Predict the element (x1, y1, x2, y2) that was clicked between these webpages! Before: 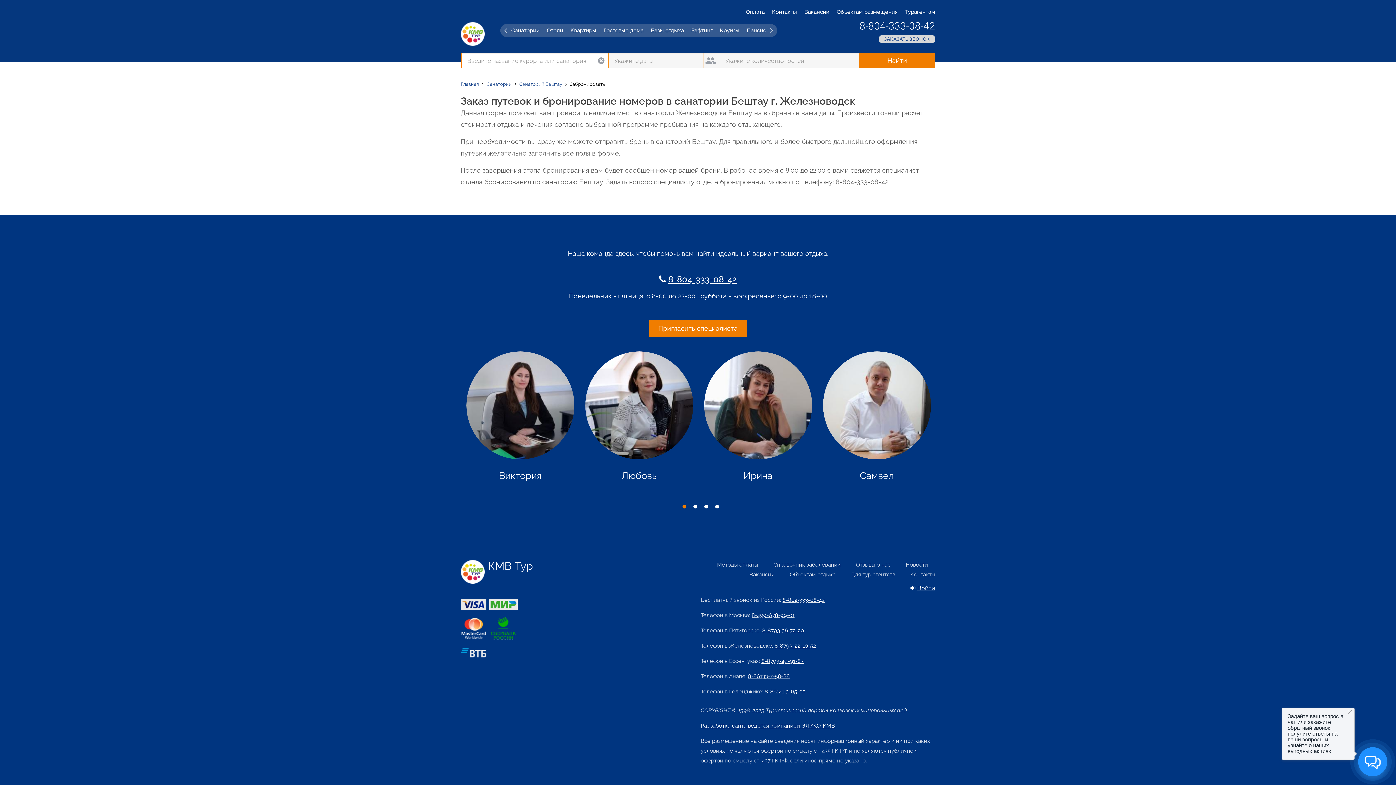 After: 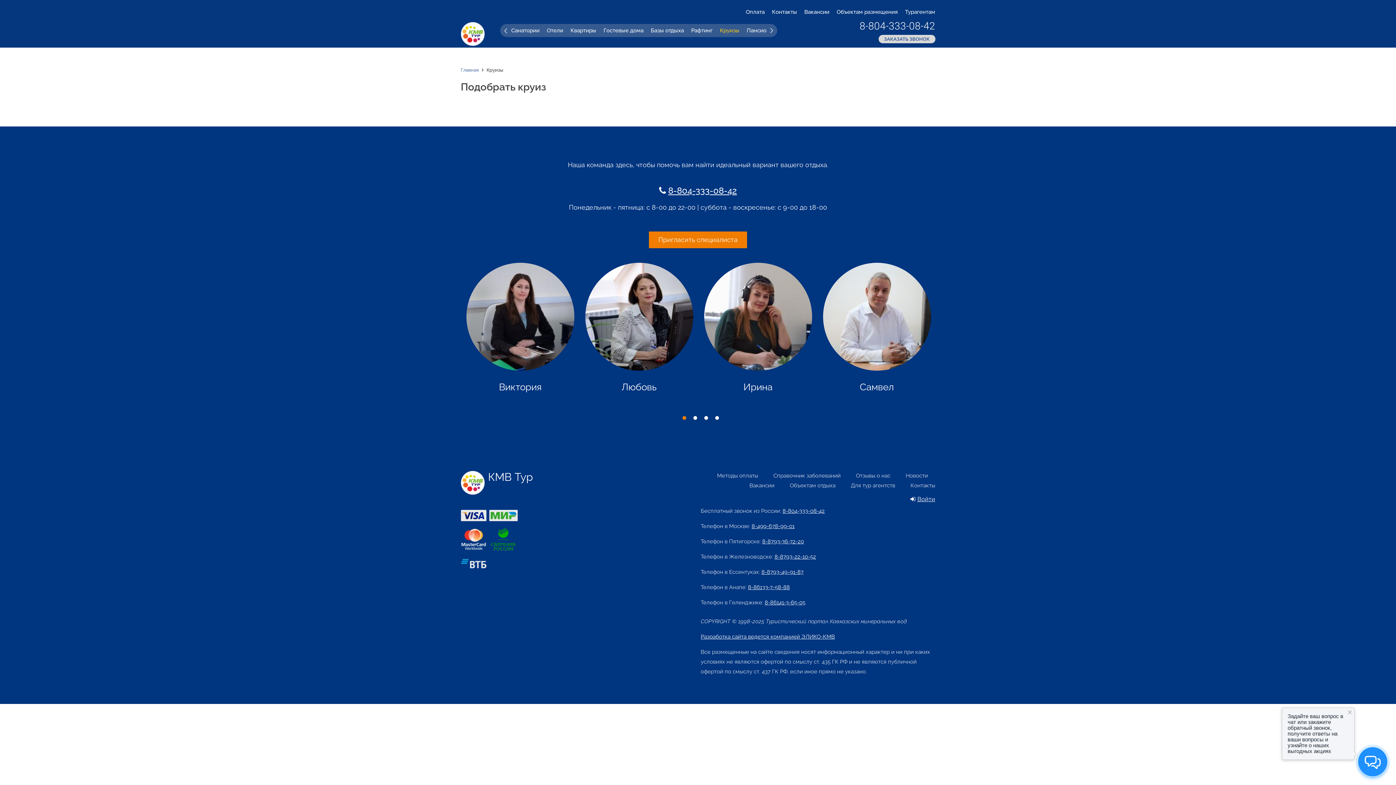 Action: bbox: (716, 24, 743, 37) label: Круизы